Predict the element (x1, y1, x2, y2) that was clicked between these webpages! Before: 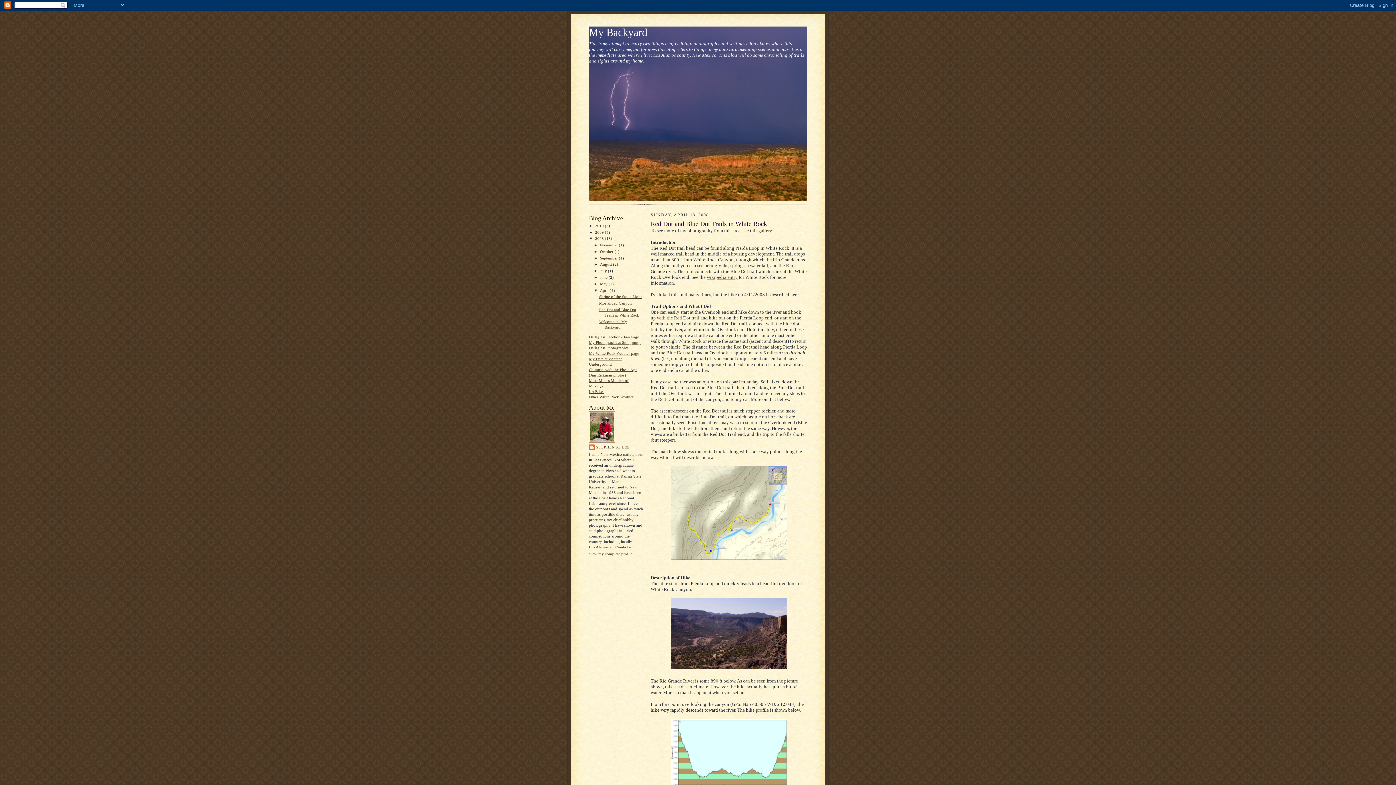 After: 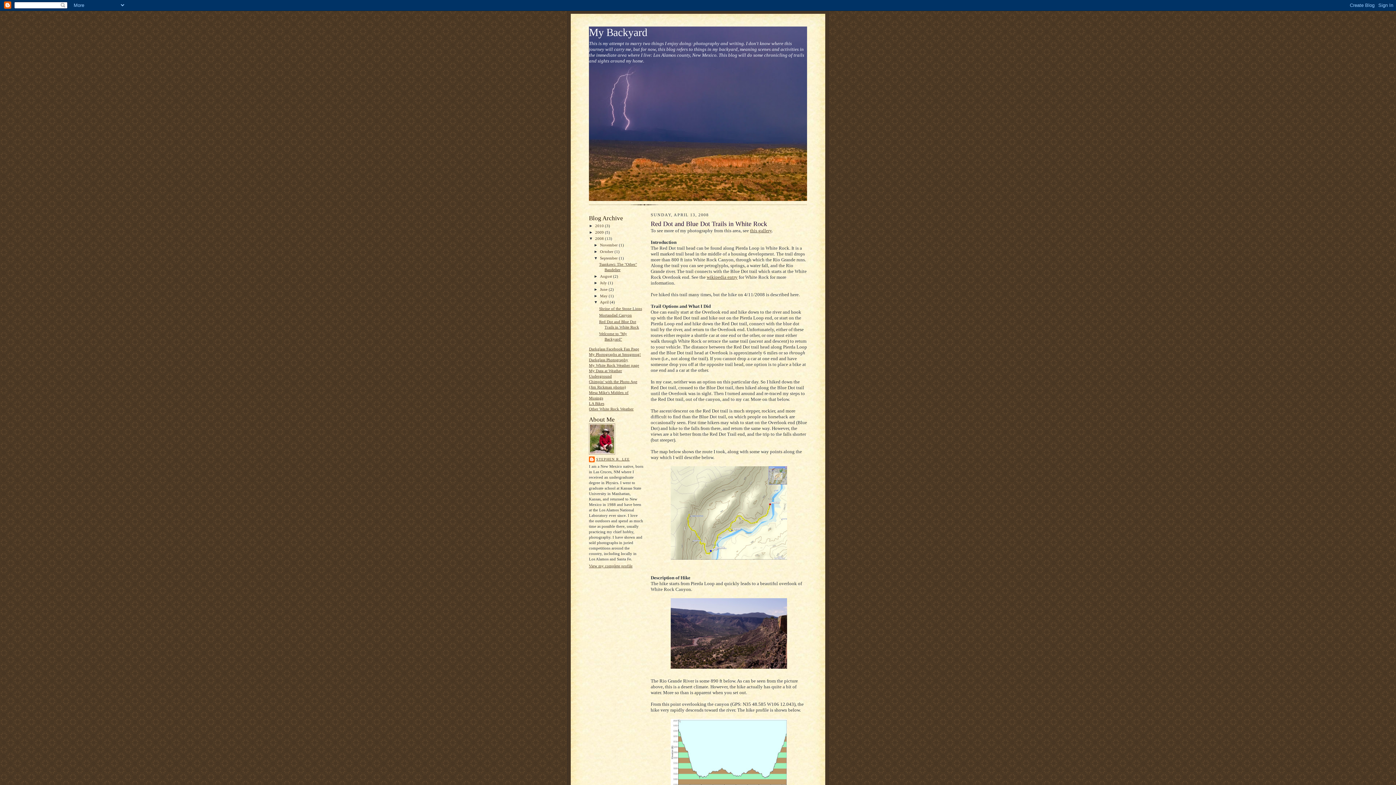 Action: label: ►   bbox: (593, 255, 600, 260)